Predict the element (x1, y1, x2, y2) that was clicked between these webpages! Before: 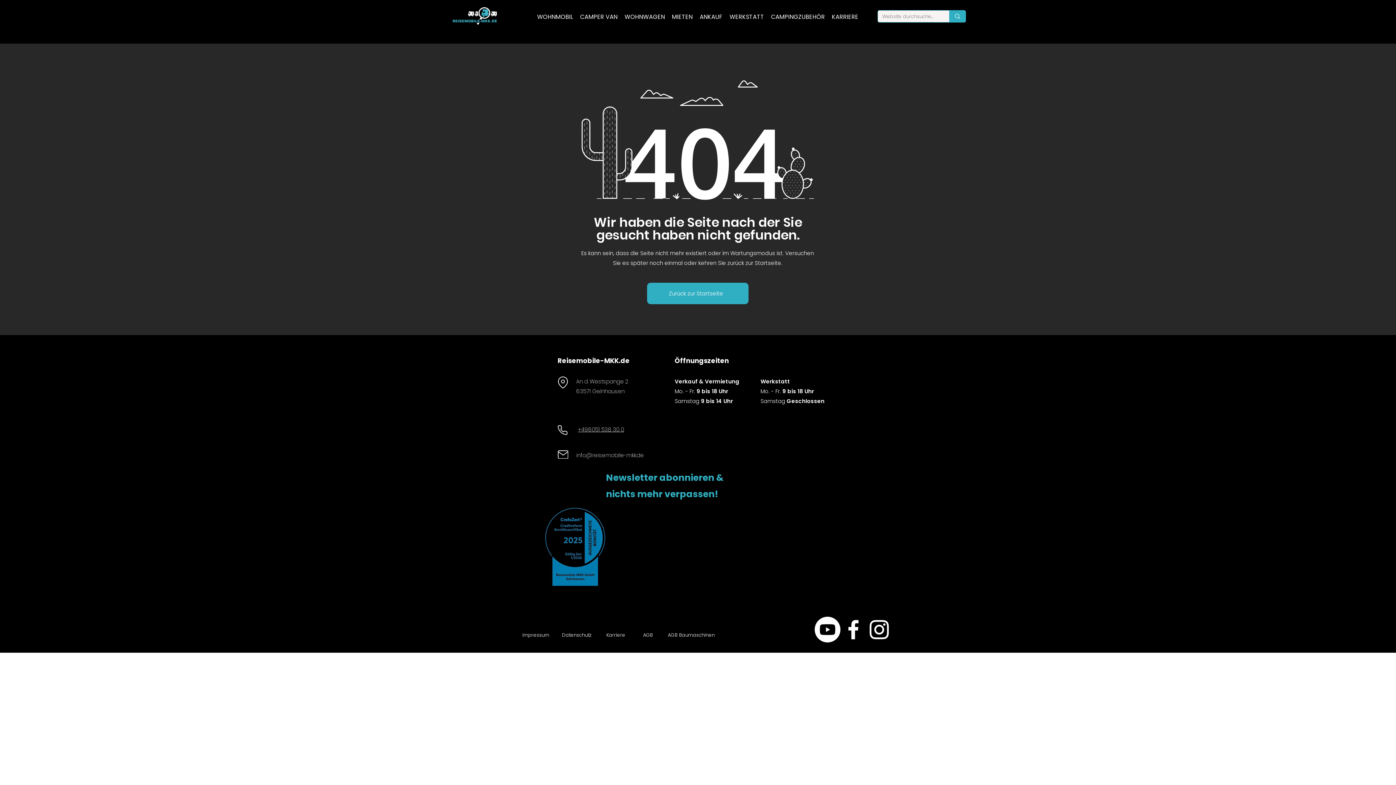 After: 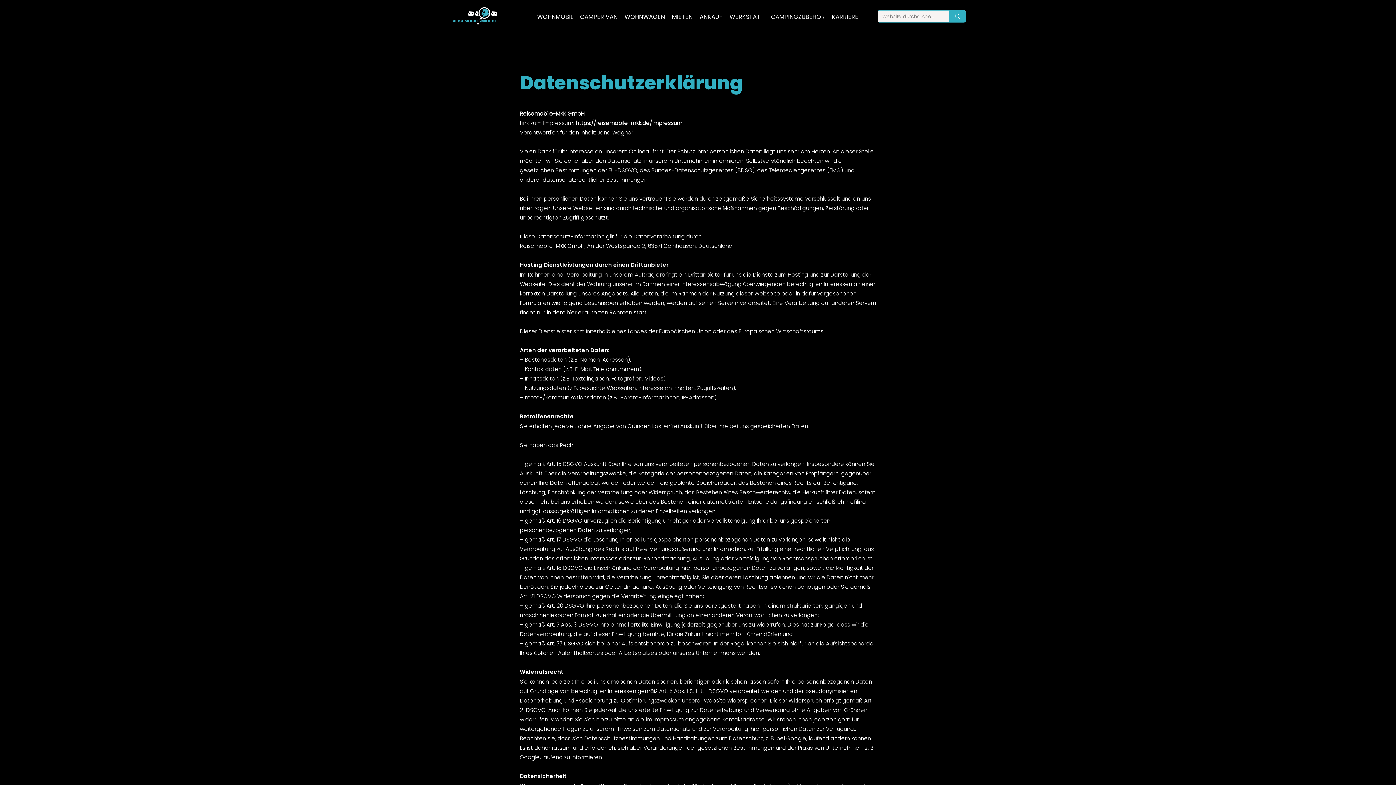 Action: label: Datenschutz bbox: (562, 628, 593, 642)